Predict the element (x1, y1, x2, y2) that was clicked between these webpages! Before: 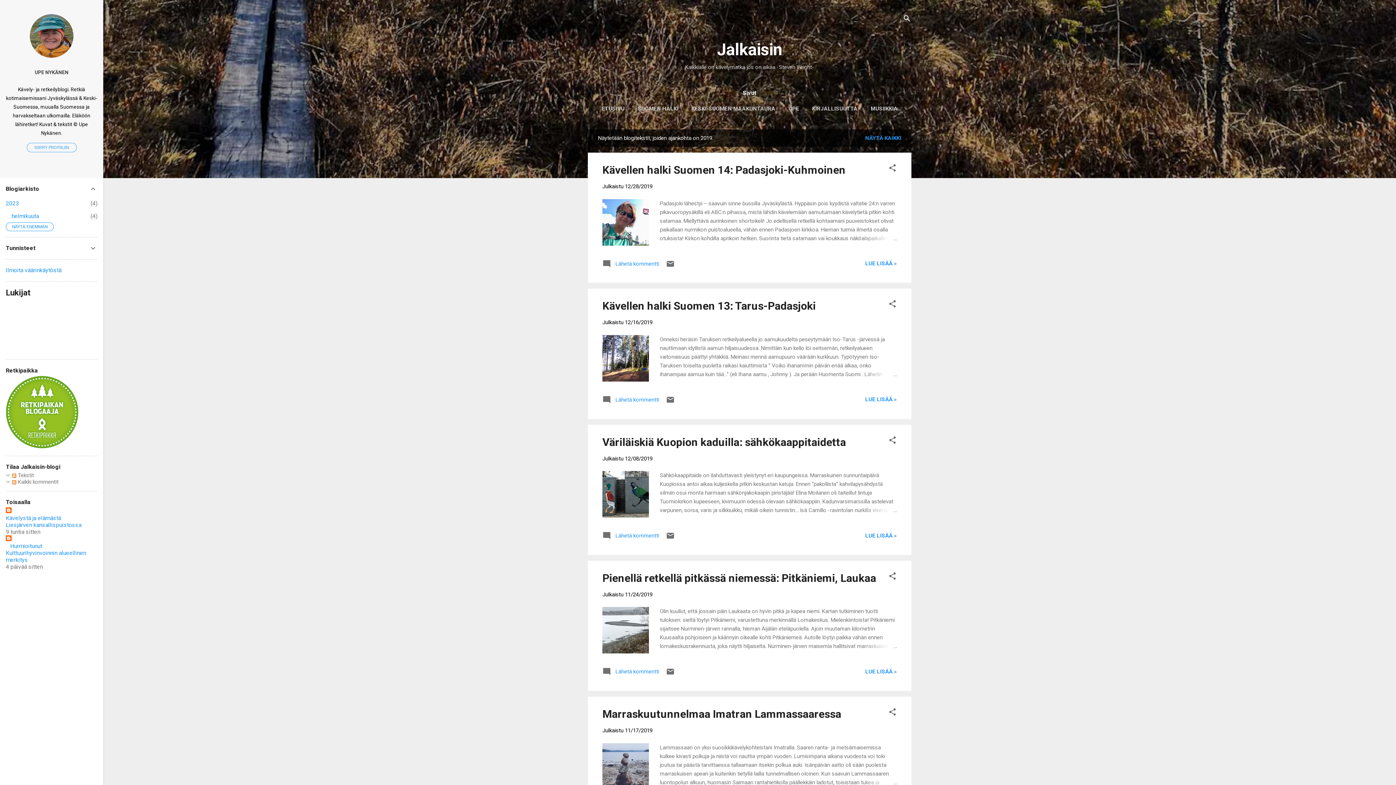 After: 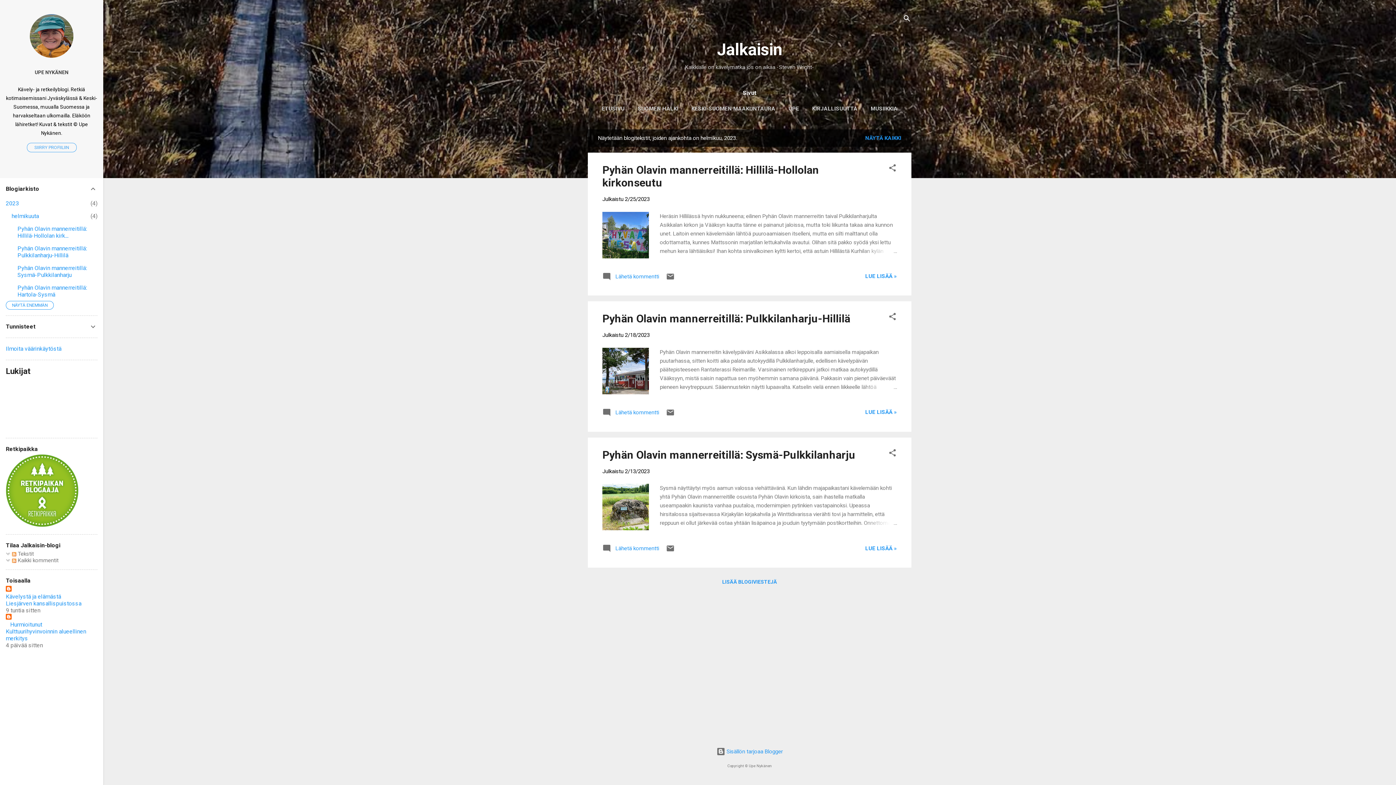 Action: label: helmikuuta
4 bbox: (11, 212, 38, 219)